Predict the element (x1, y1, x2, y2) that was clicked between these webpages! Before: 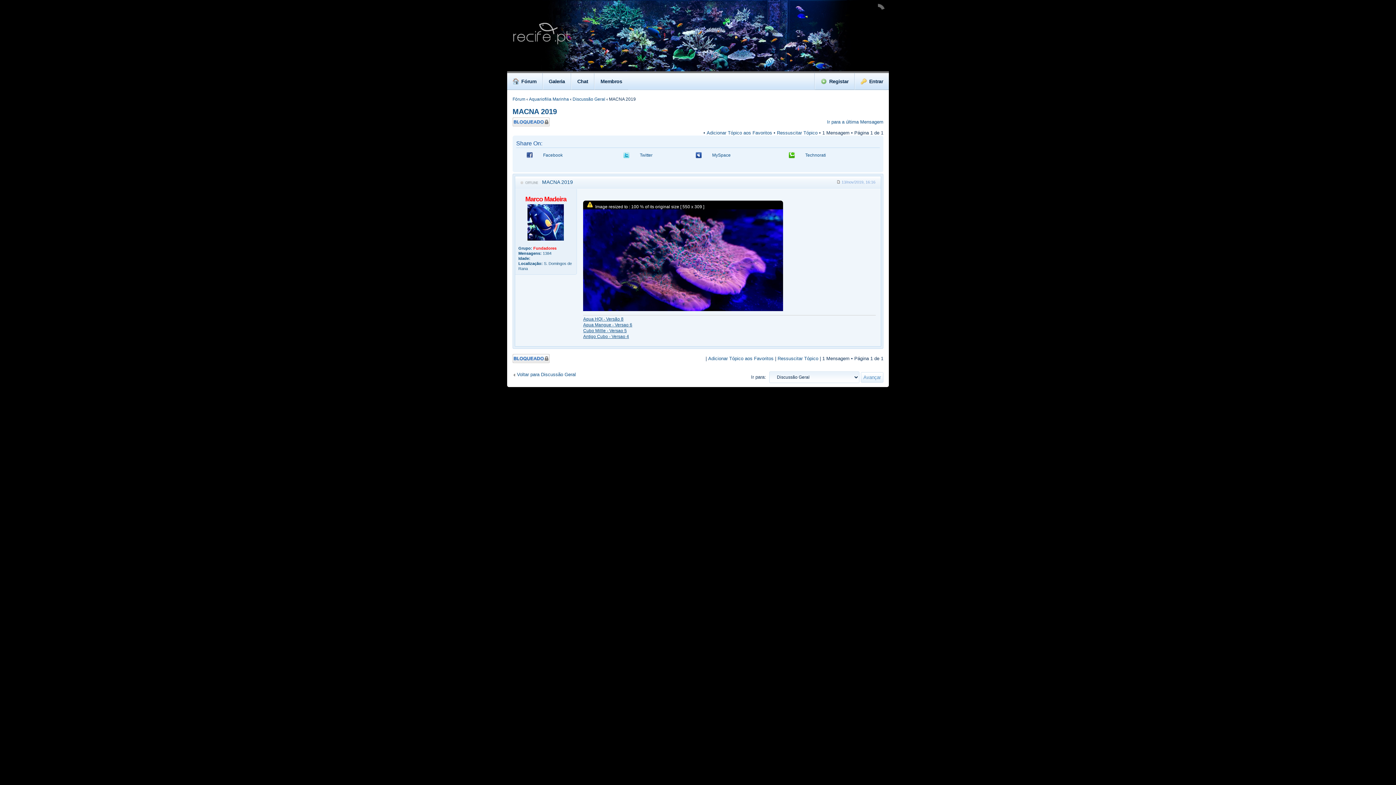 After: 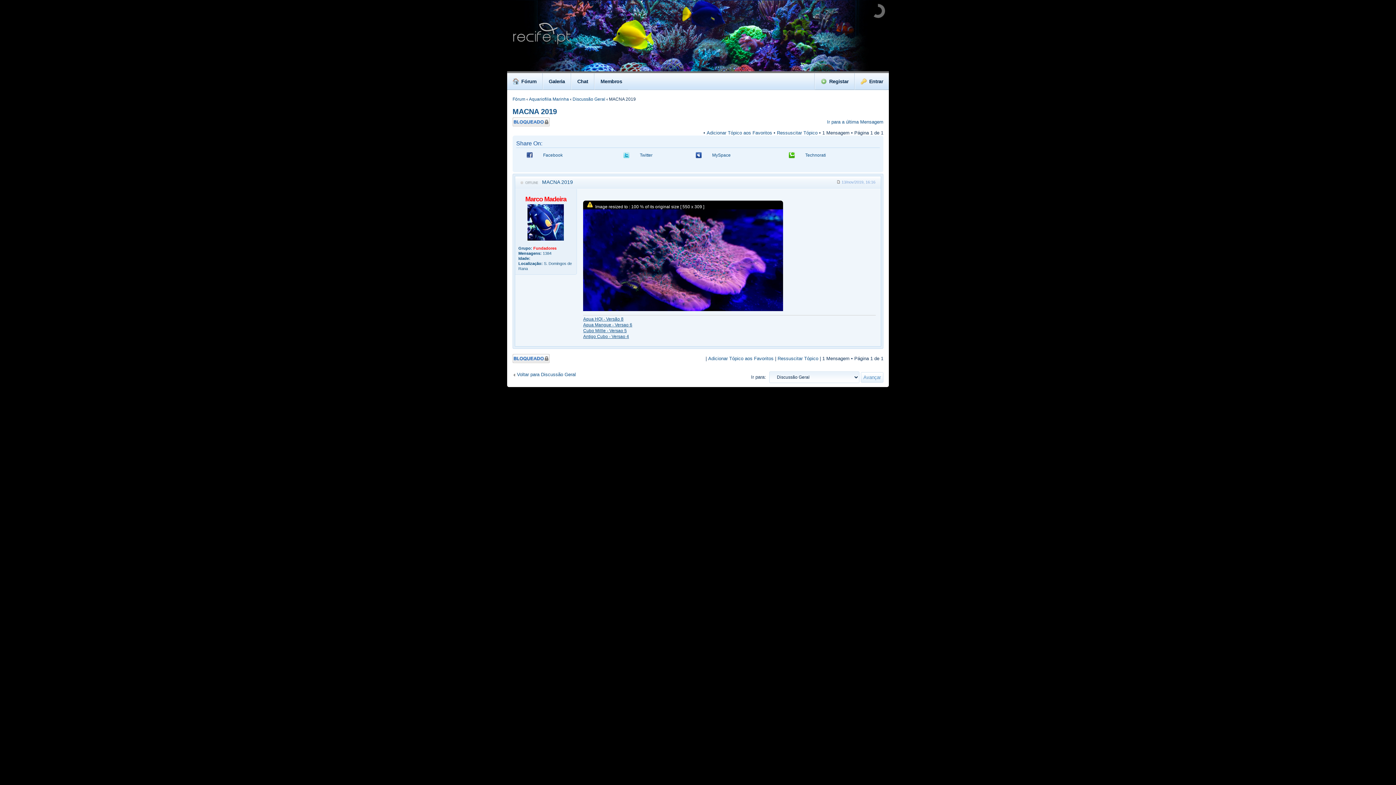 Action: bbox: (526, 154, 533, 160)